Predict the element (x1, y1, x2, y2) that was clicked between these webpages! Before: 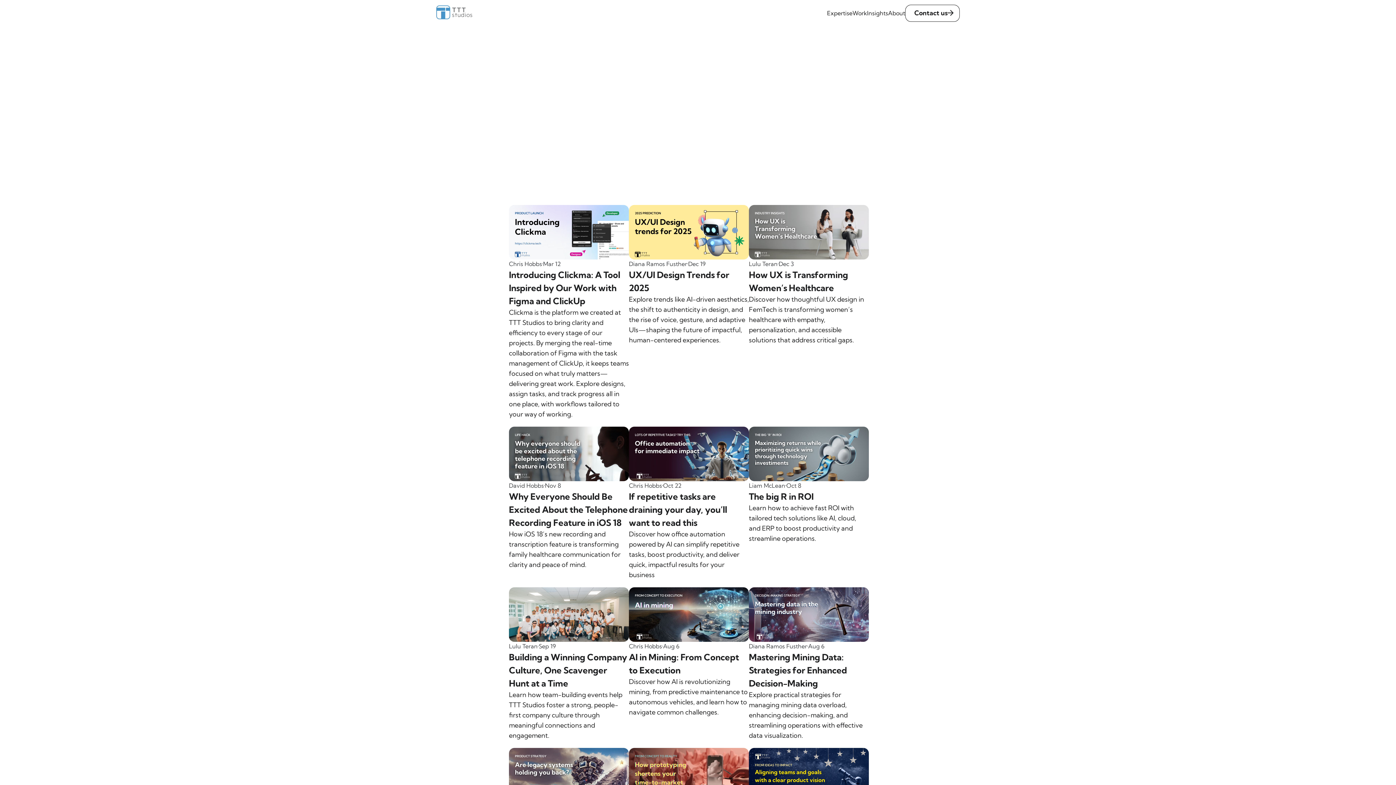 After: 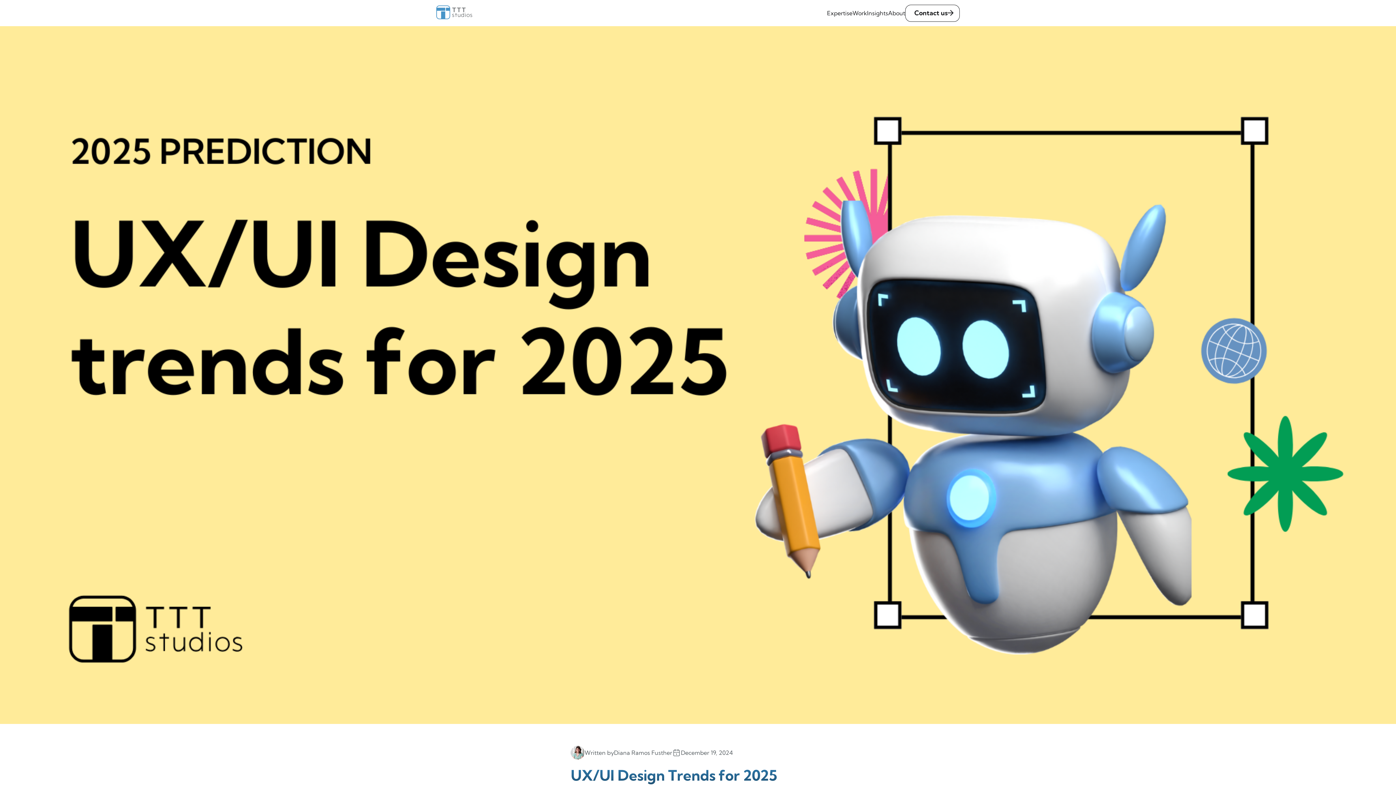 Action: bbox: (629, 205, 749, 259)